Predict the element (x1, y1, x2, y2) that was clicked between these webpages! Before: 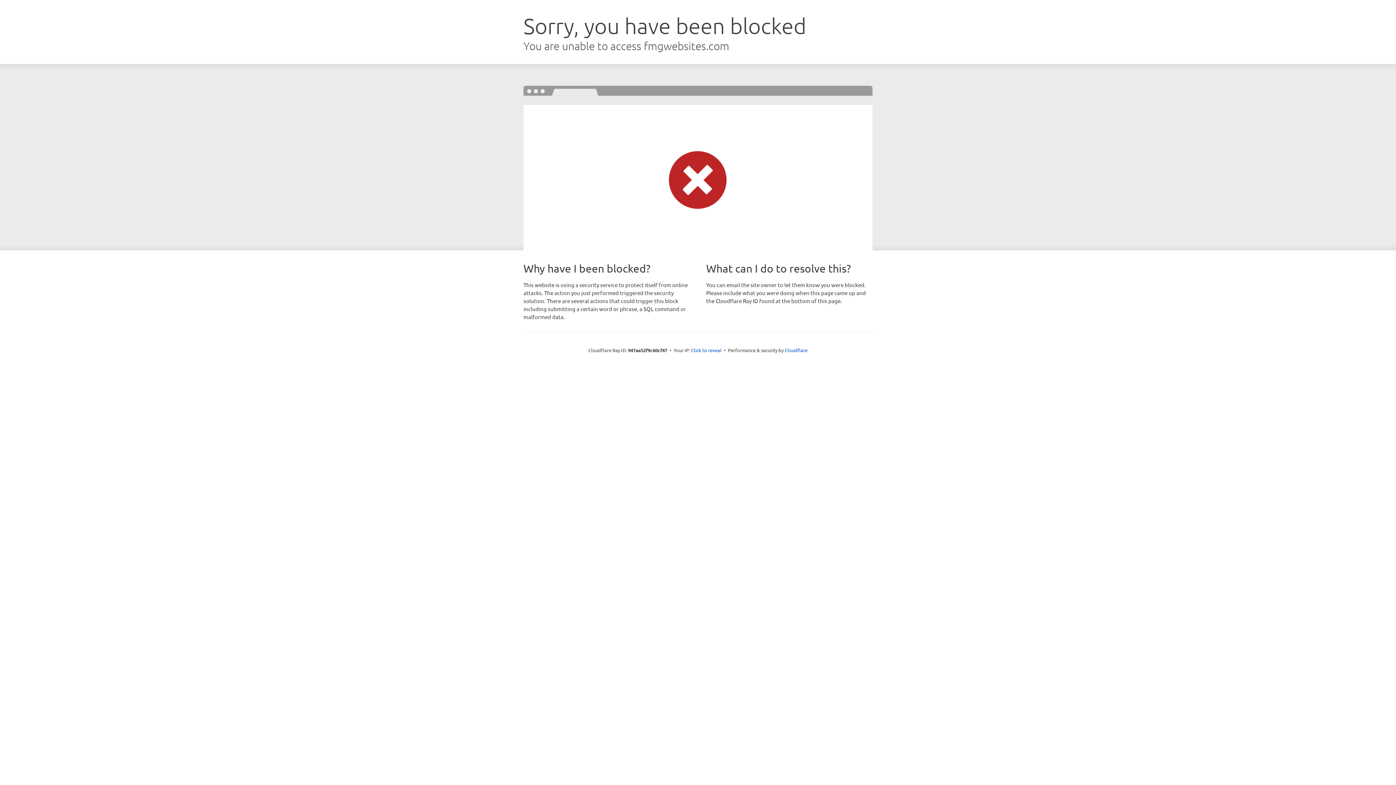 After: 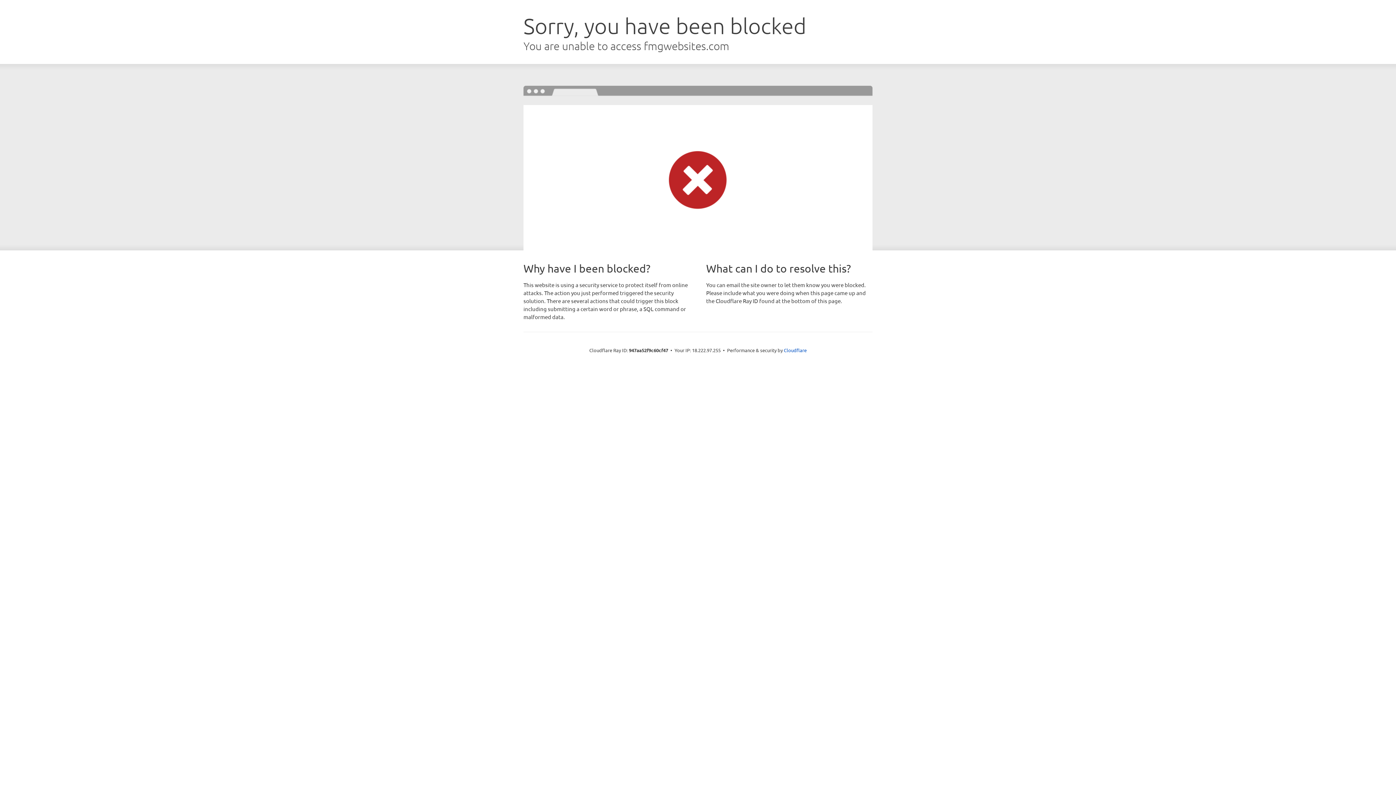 Action: bbox: (691, 346, 721, 353) label: Click to reveal